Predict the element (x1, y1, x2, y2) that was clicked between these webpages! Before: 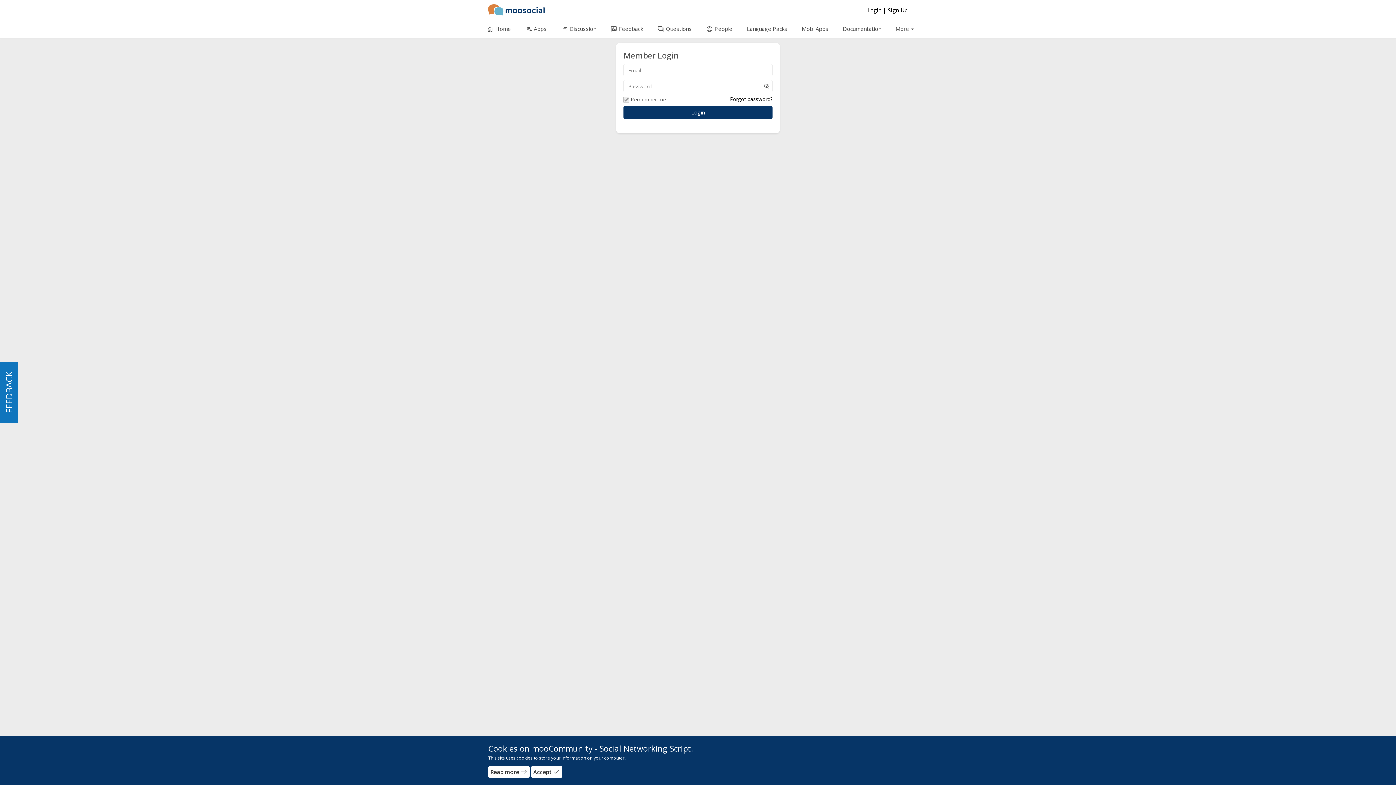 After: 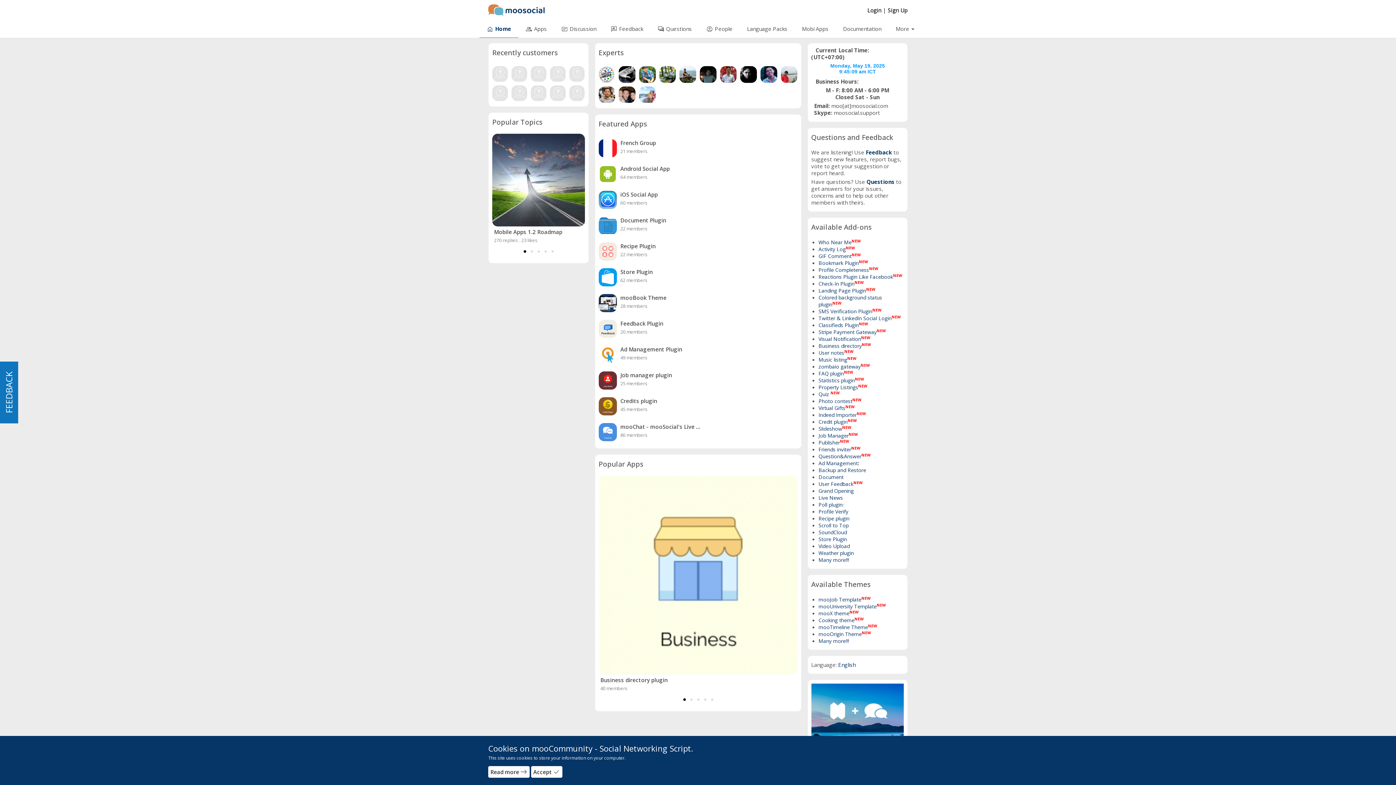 Action: label: home
Home bbox: (479, 20, 518, 37)